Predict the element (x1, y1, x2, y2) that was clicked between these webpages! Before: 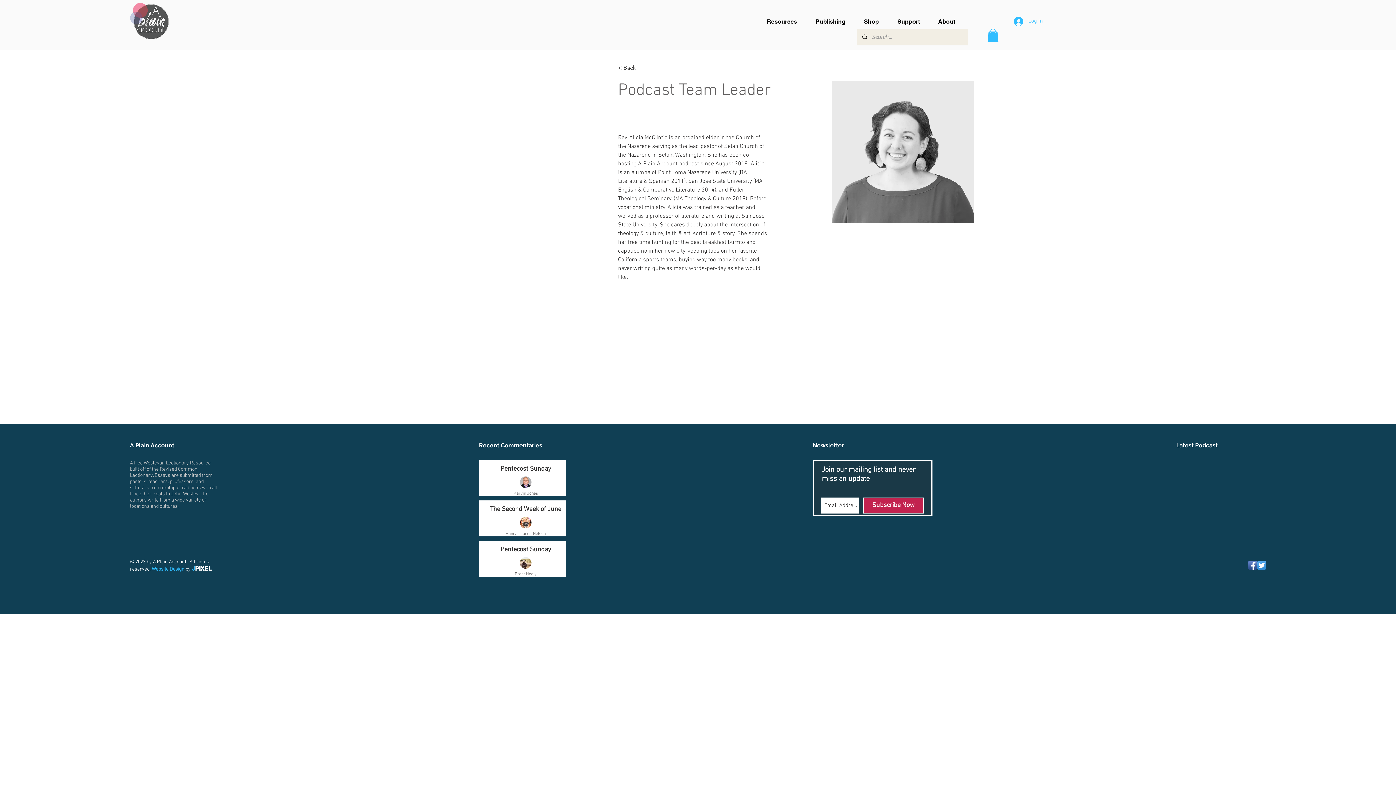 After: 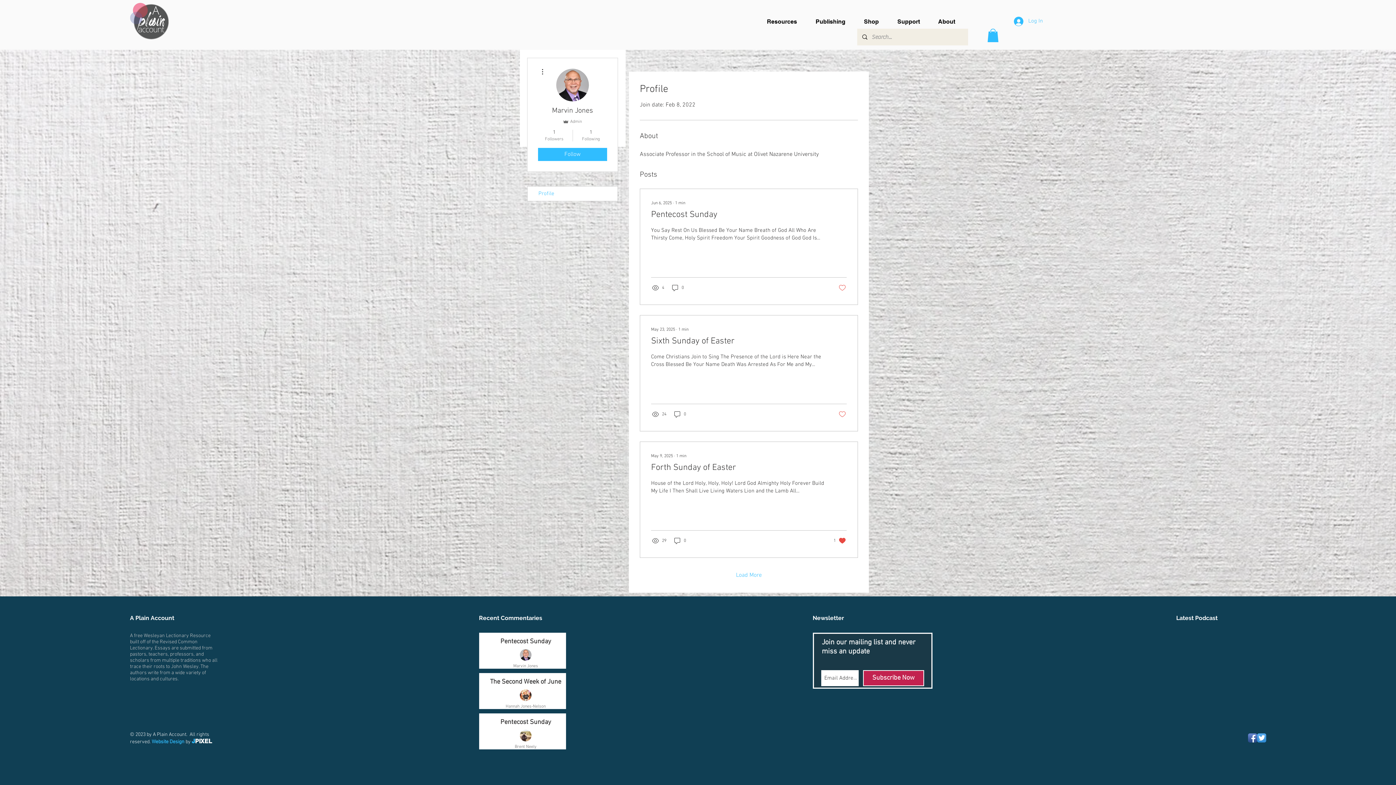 Action: label: Marvin Jones bbox: (513, 490, 538, 497)